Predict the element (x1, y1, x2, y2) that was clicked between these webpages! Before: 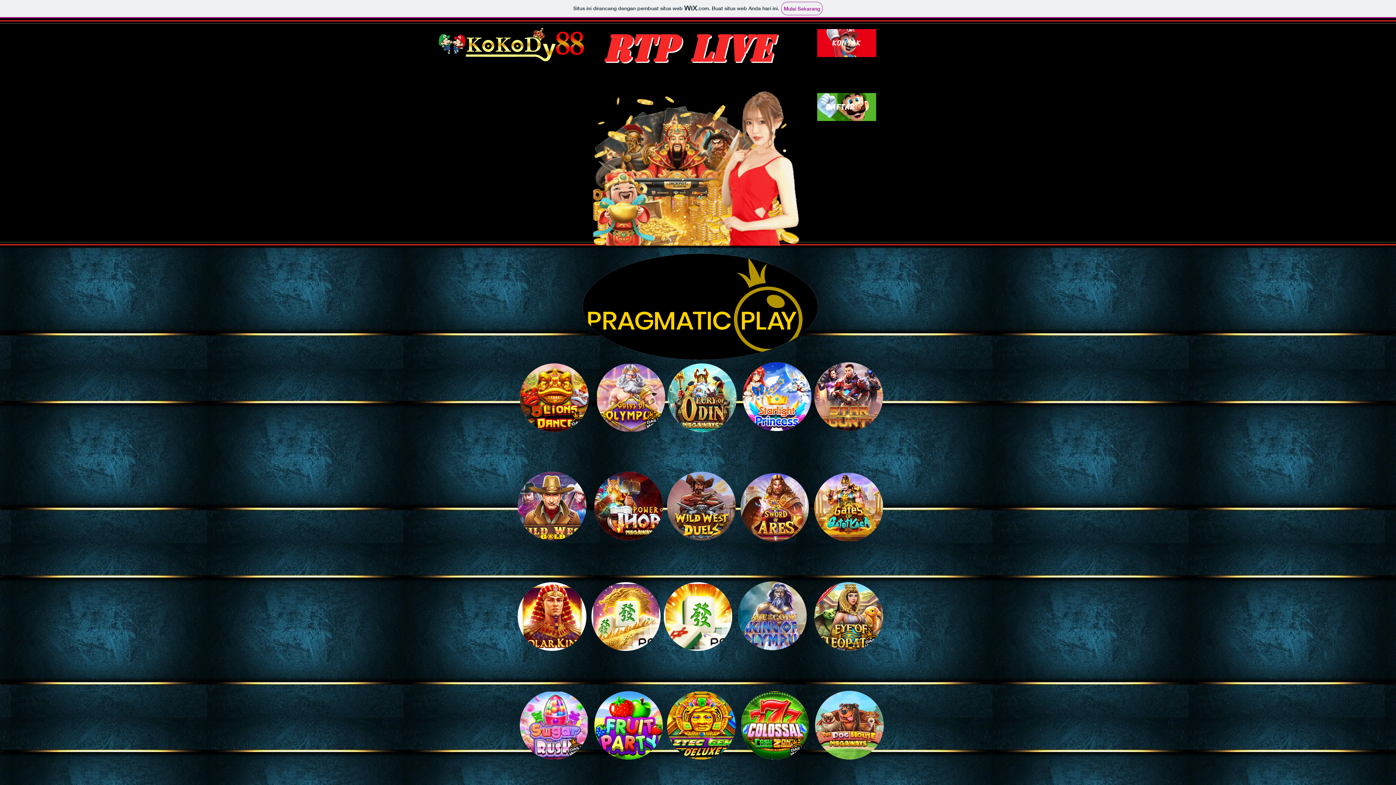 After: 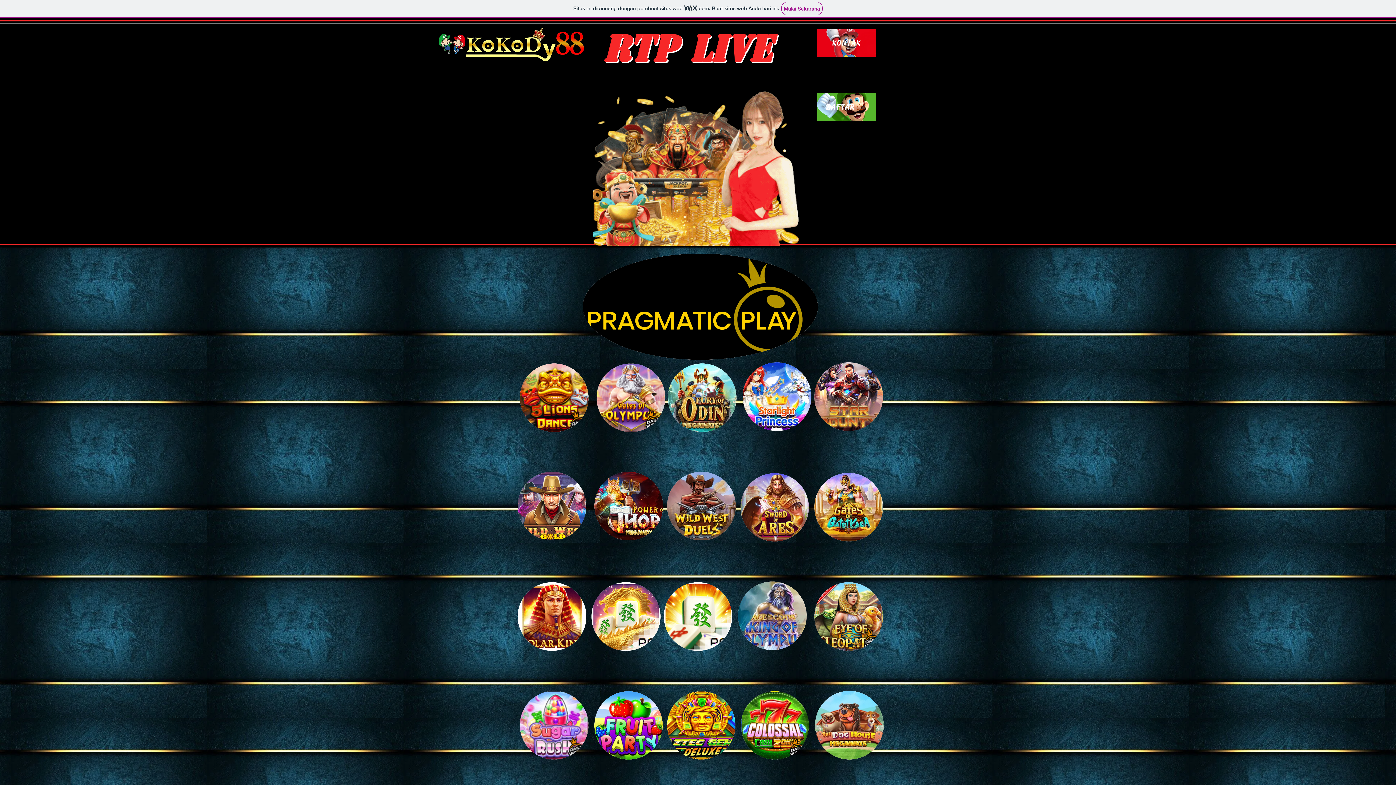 Action: bbox: (738, 581, 806, 650)